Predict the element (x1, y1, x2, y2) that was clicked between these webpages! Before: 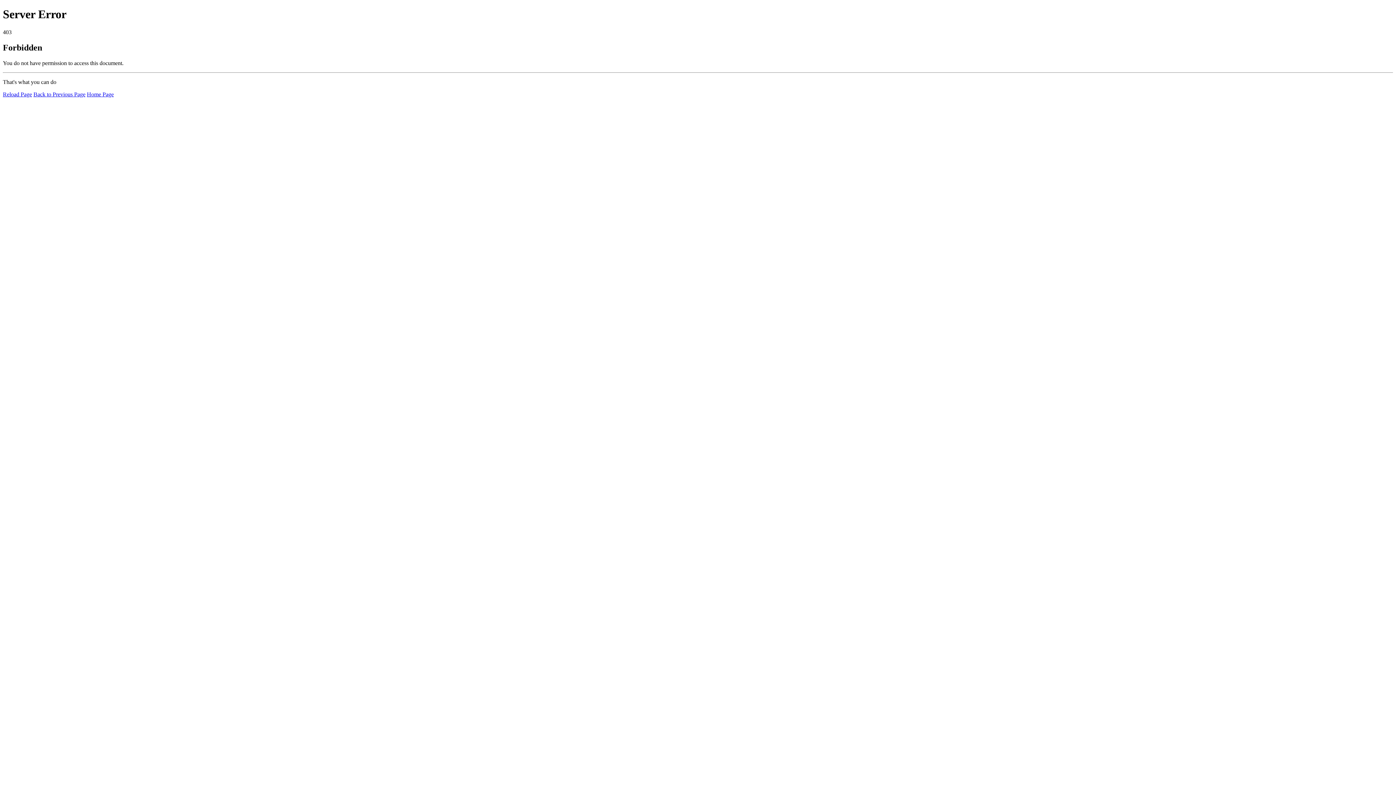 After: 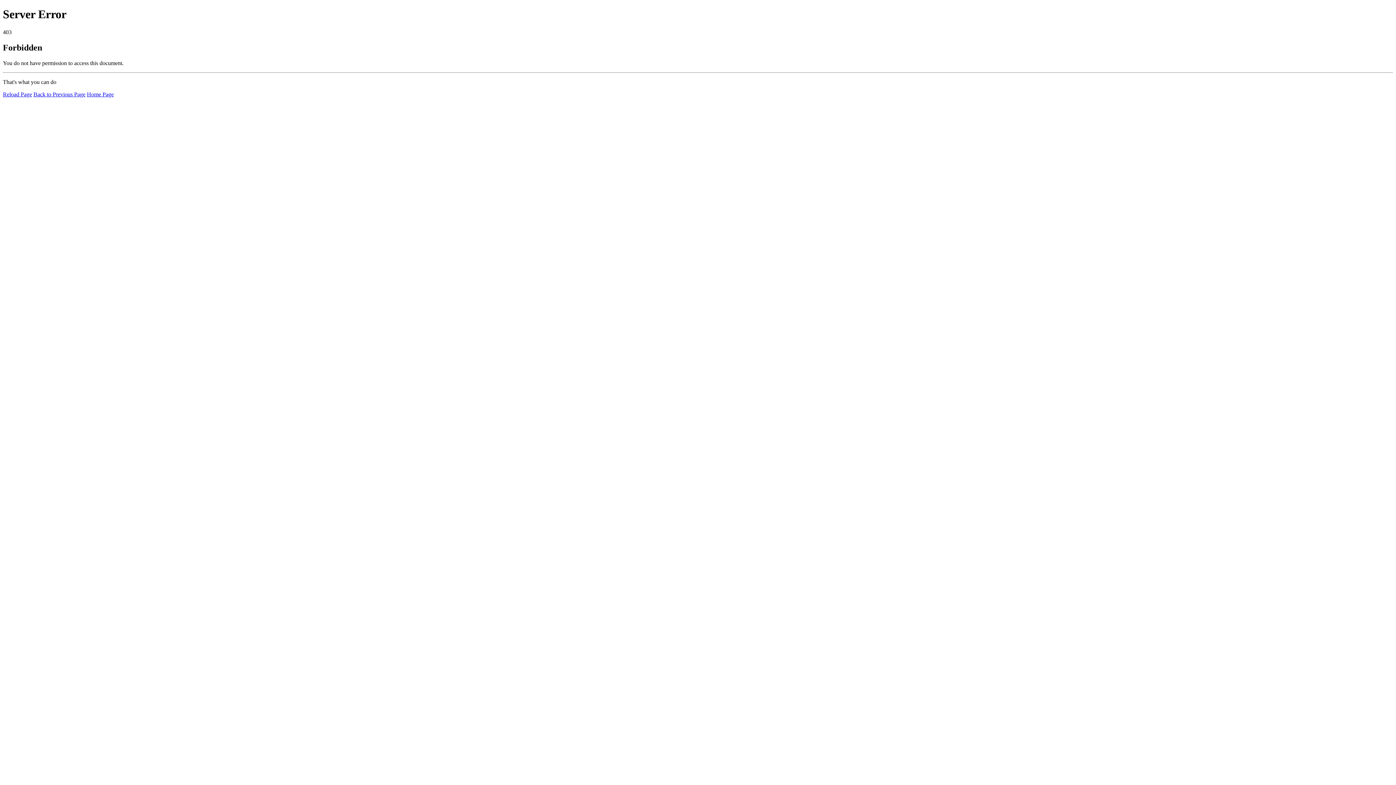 Action: label: Home Page bbox: (86, 91, 113, 97)